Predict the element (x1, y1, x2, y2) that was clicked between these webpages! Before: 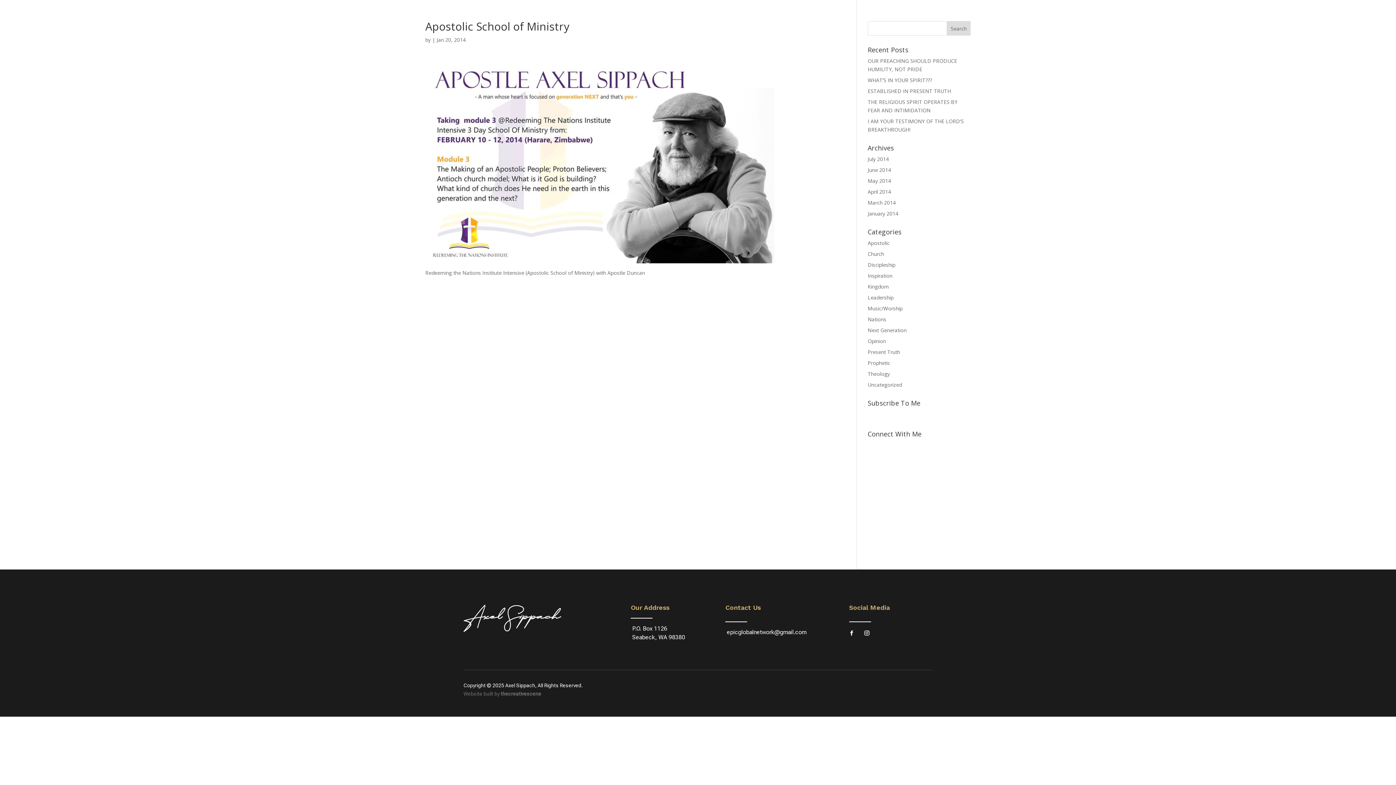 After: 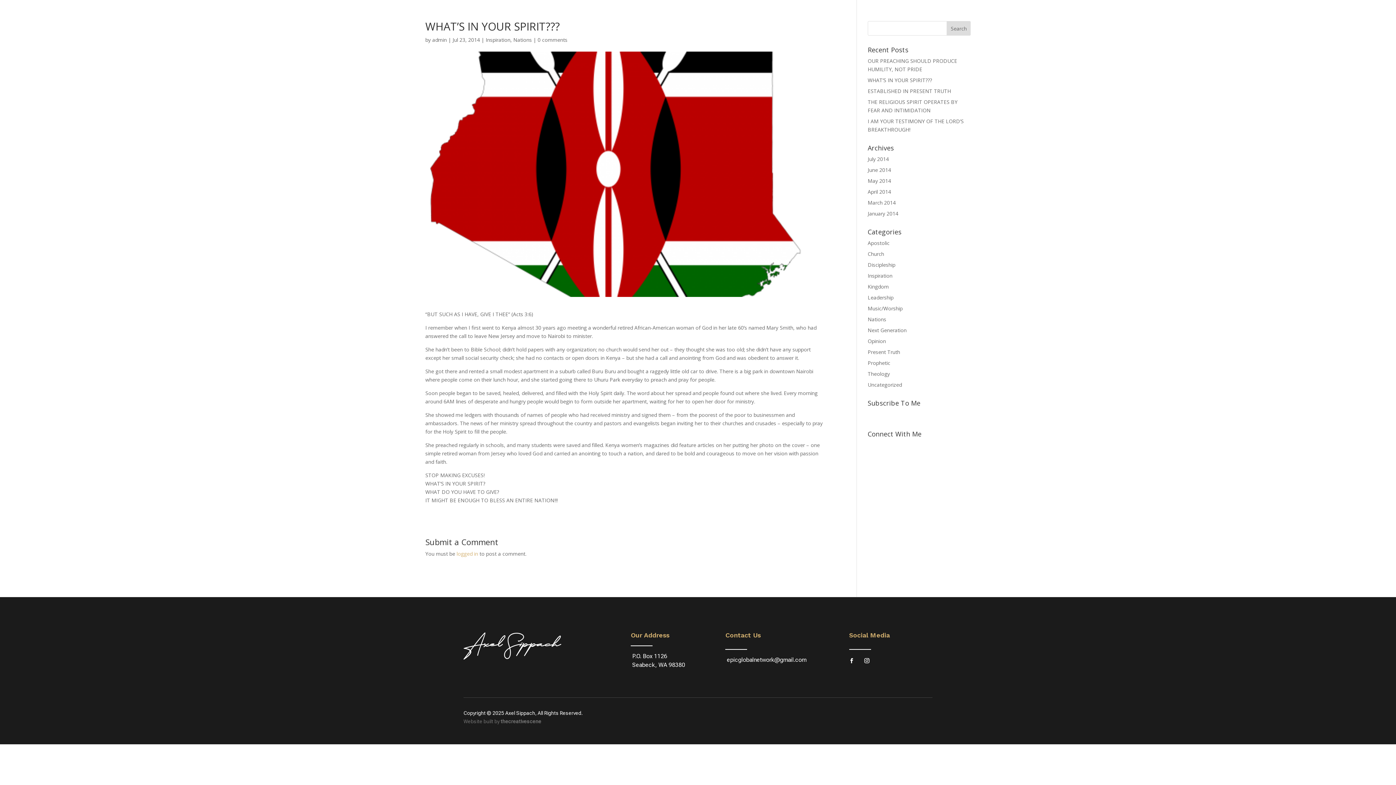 Action: bbox: (867, 76, 932, 83) label: WHAT’S IN YOUR SPIRIT???